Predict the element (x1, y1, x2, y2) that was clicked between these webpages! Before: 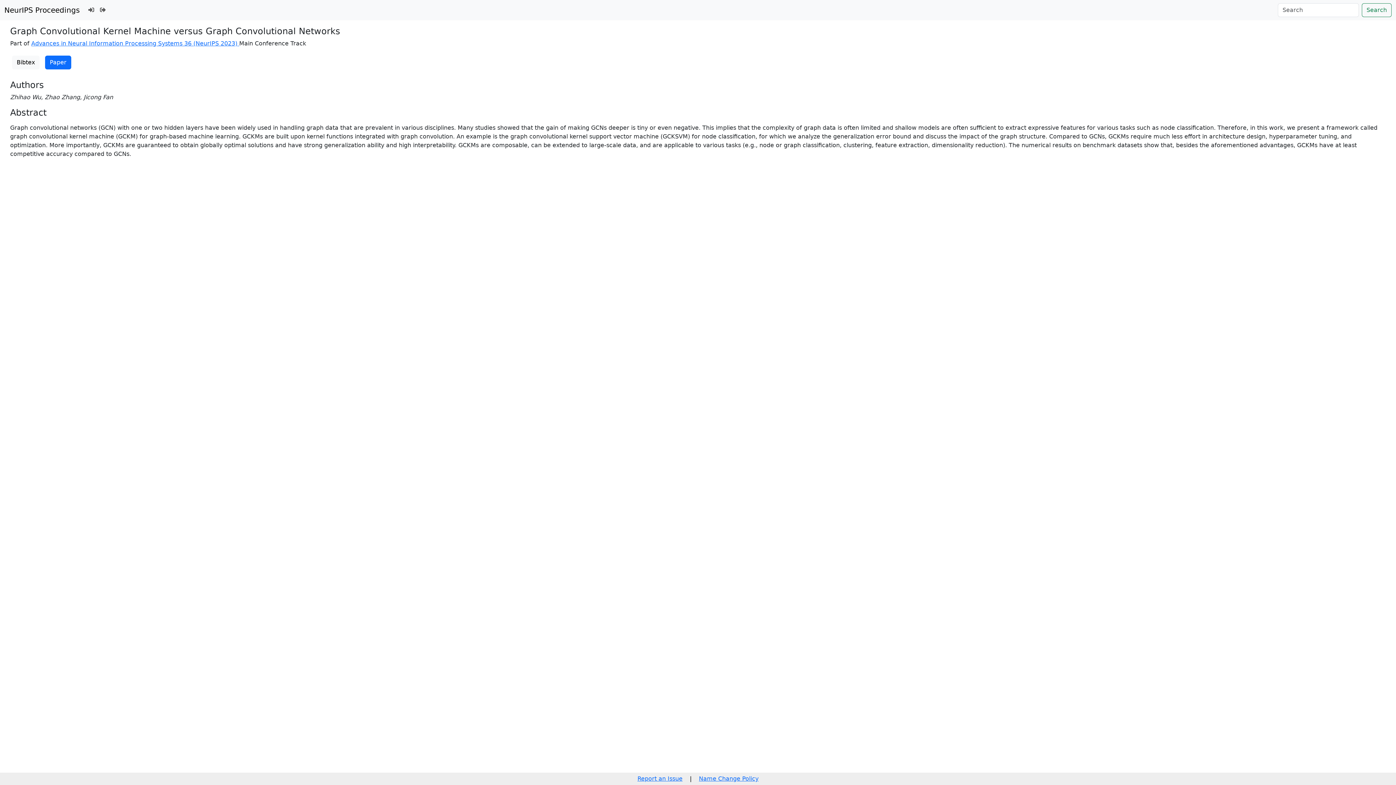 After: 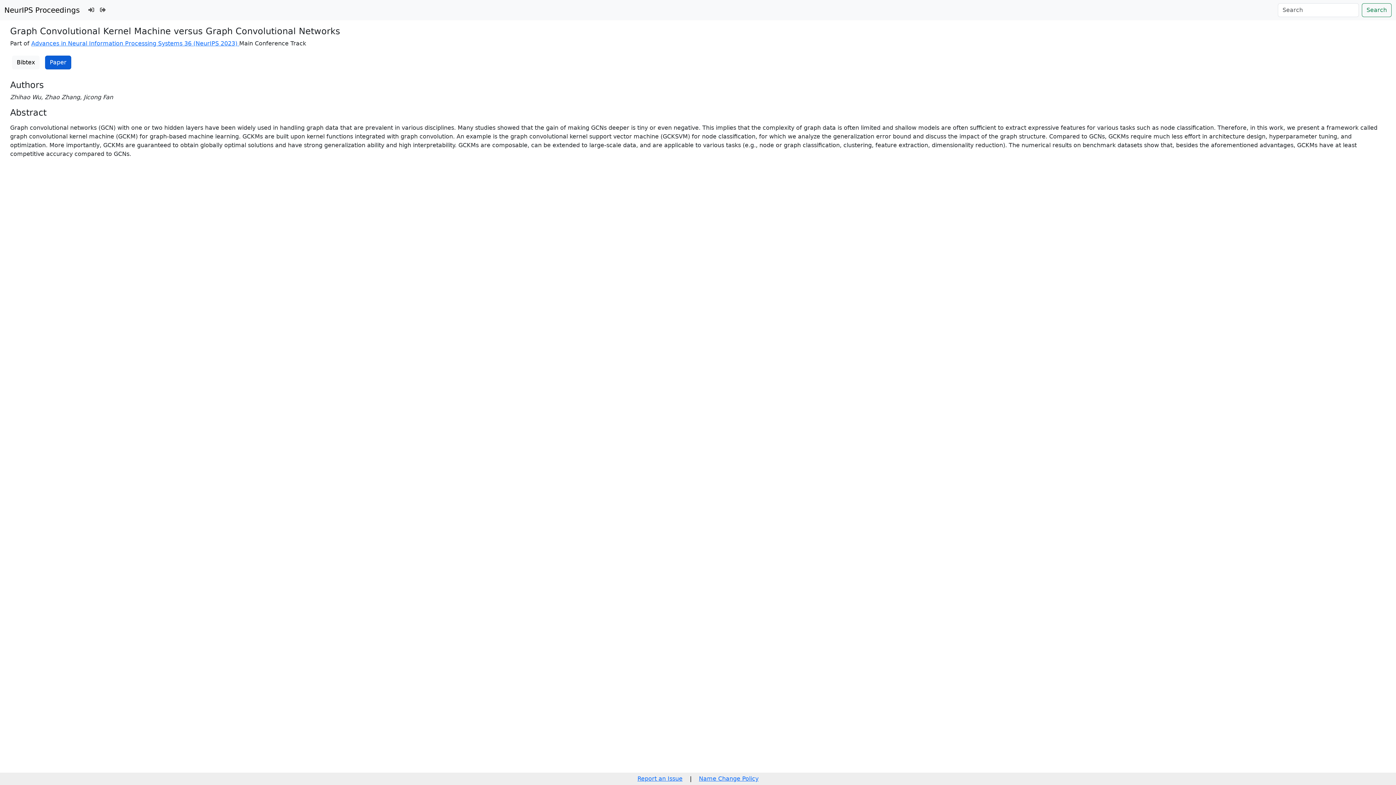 Action: label: Paper bbox: (45, 55, 71, 69)